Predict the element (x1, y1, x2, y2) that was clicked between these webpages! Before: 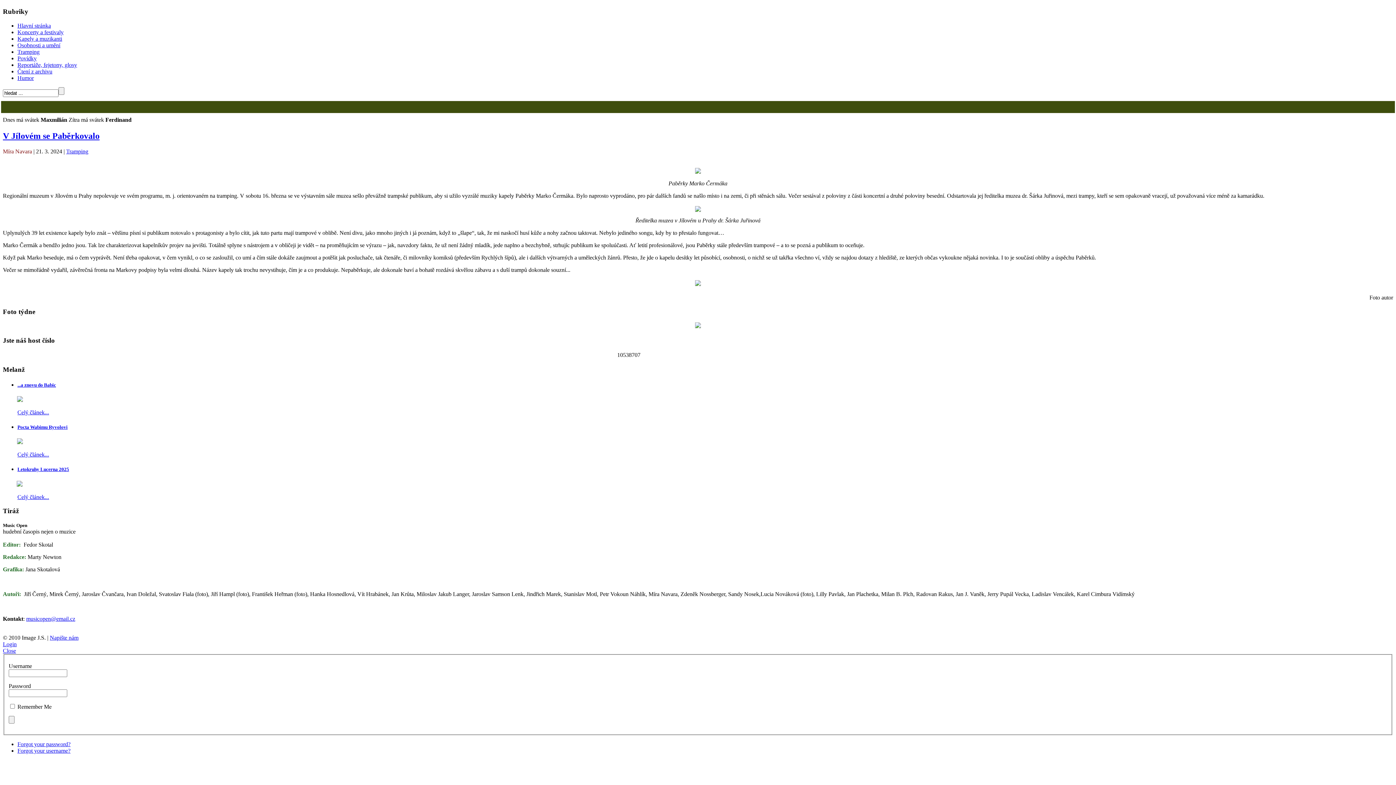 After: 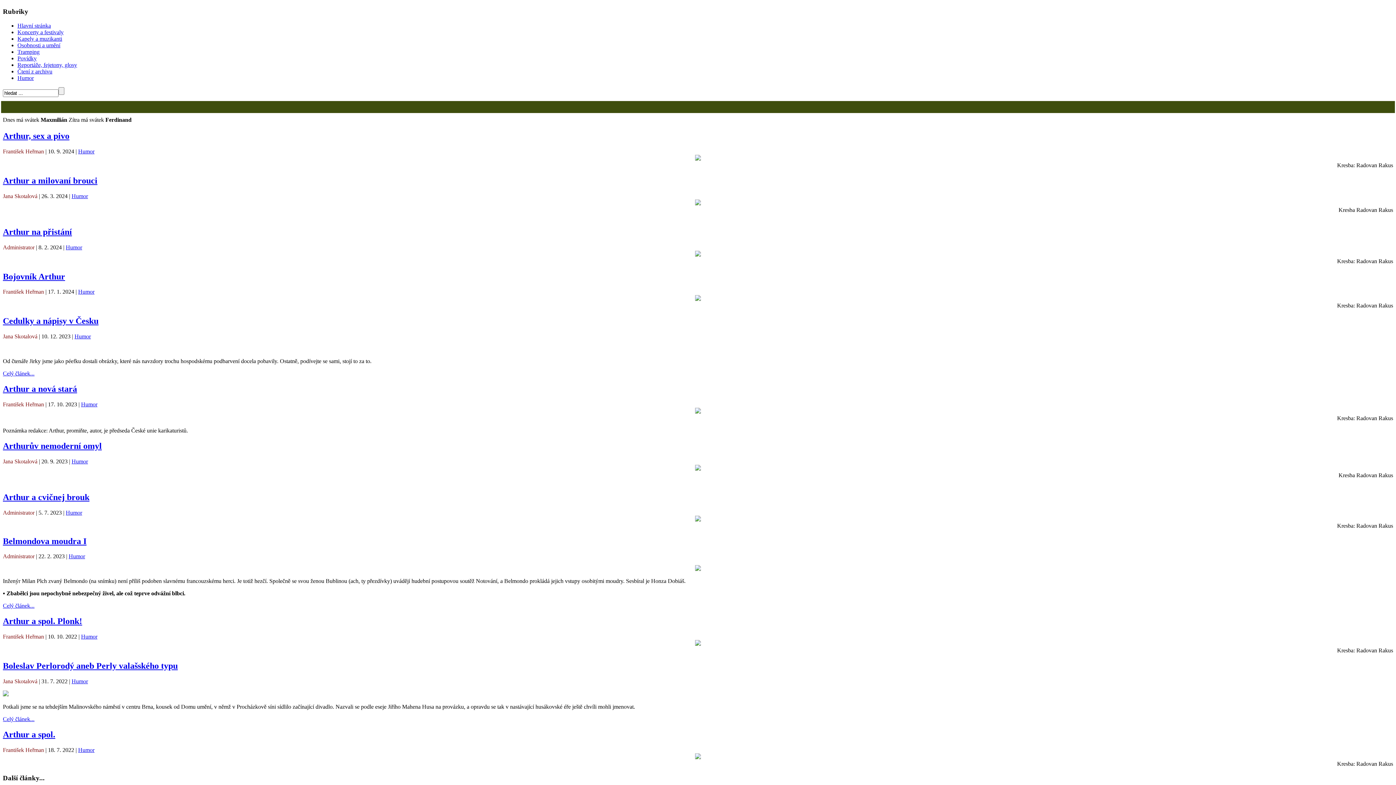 Action: bbox: (17, 74, 33, 81) label: Humor